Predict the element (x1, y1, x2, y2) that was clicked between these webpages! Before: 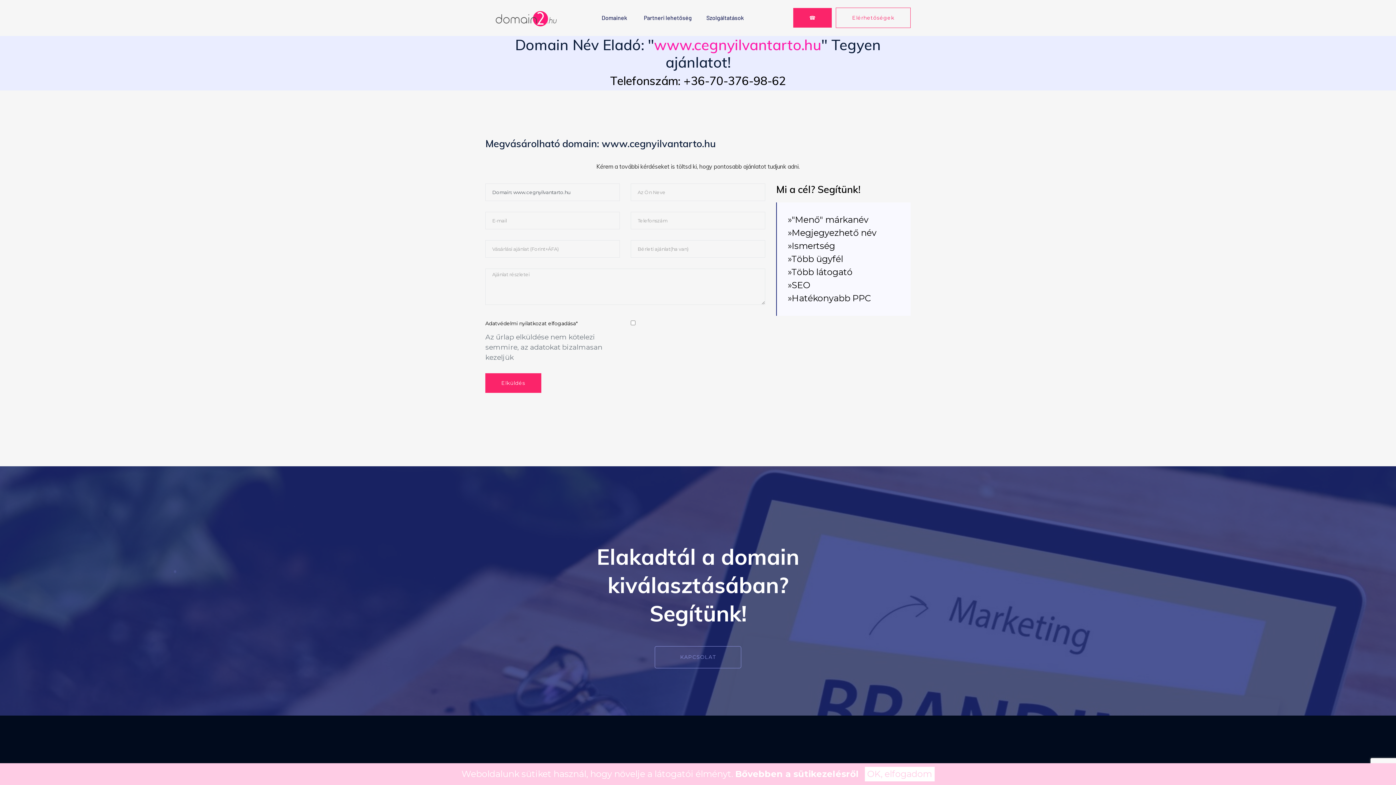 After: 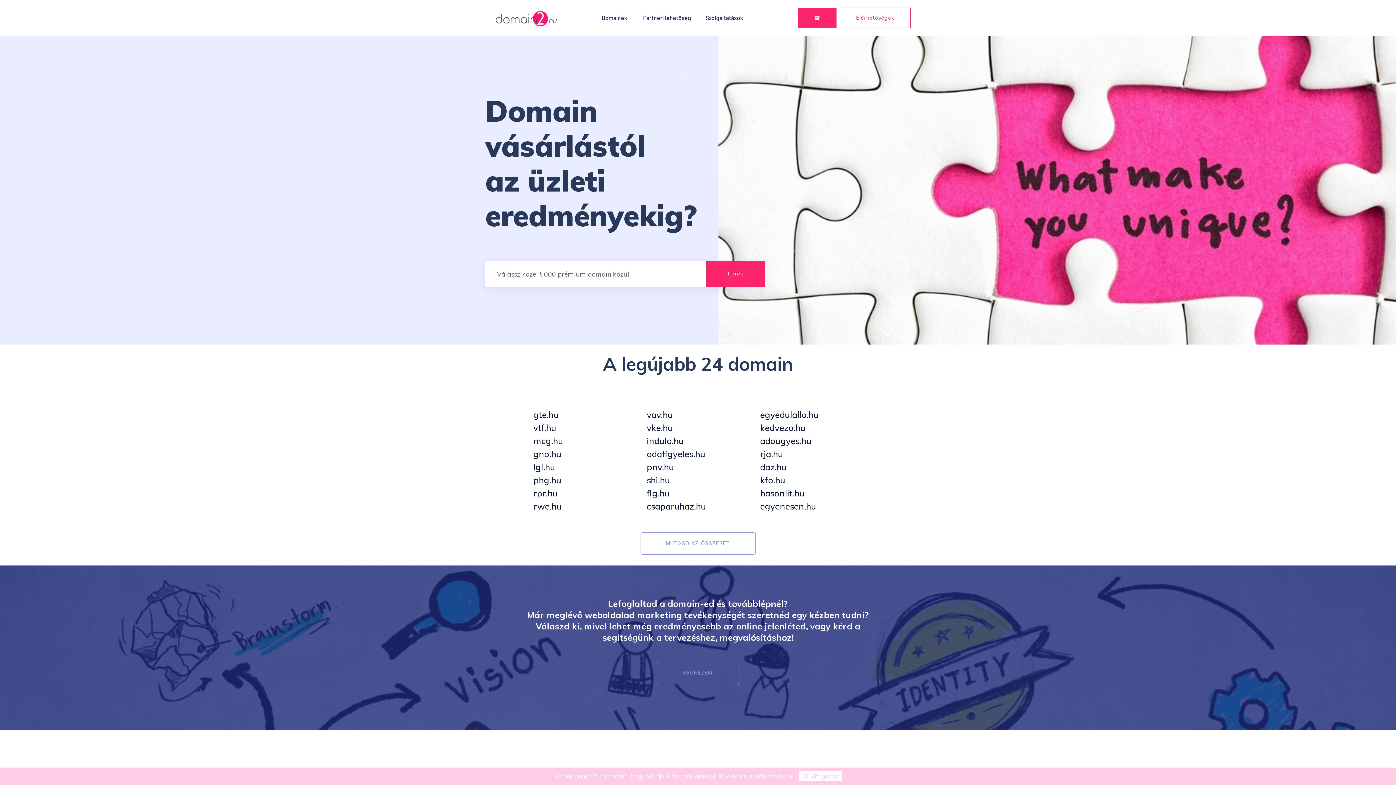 Action: bbox: (594, 0, 634, 35) label: Domainek